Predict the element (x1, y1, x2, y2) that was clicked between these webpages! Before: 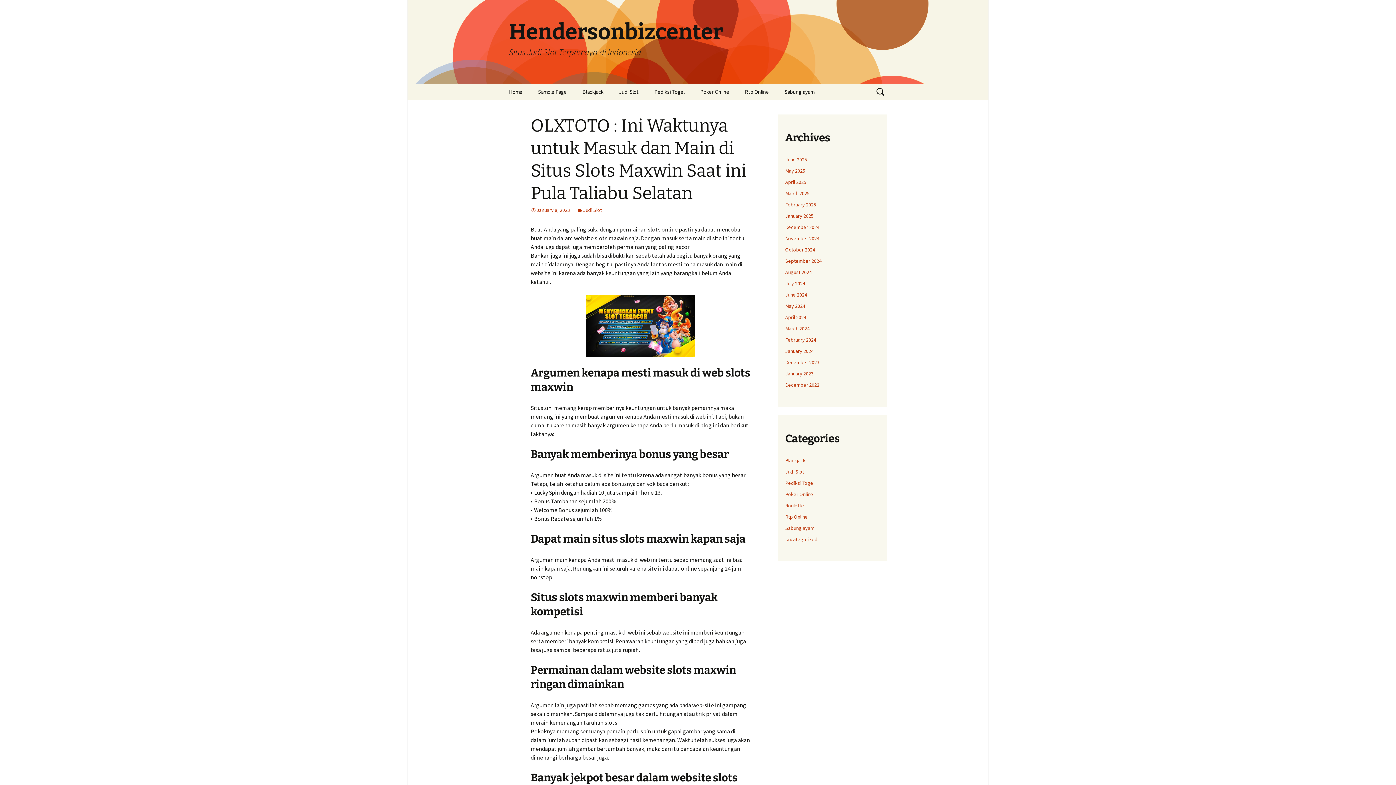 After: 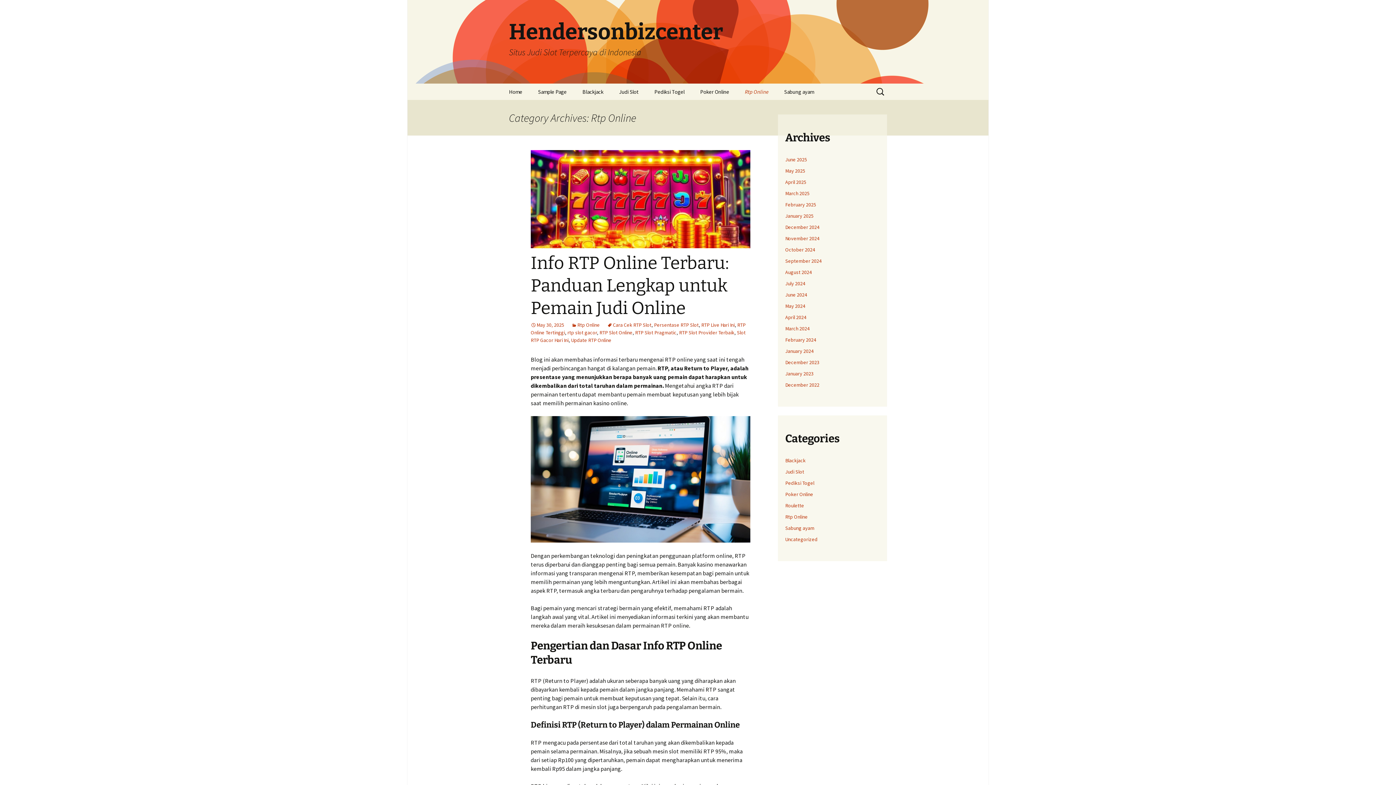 Action: label: Rtp Online bbox: (785, 513, 808, 520)